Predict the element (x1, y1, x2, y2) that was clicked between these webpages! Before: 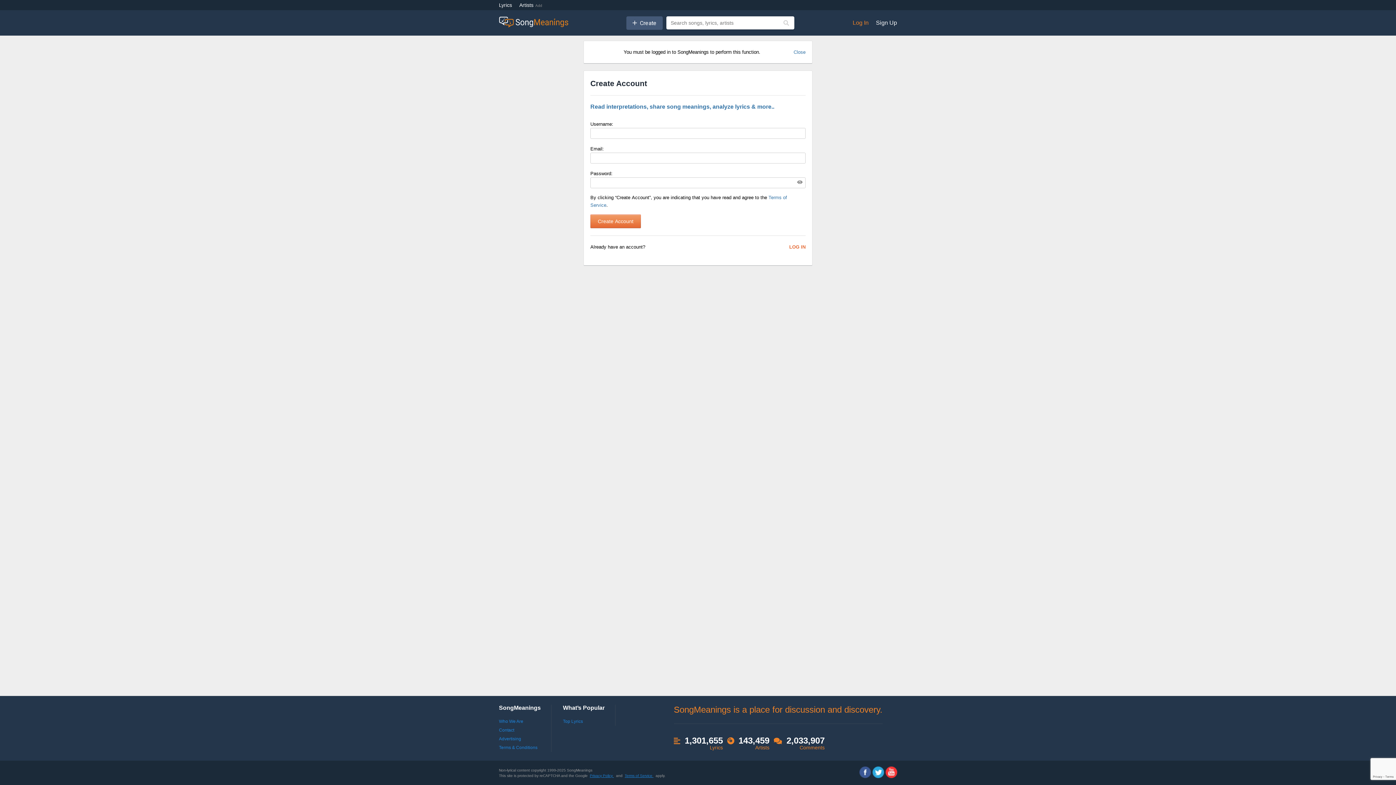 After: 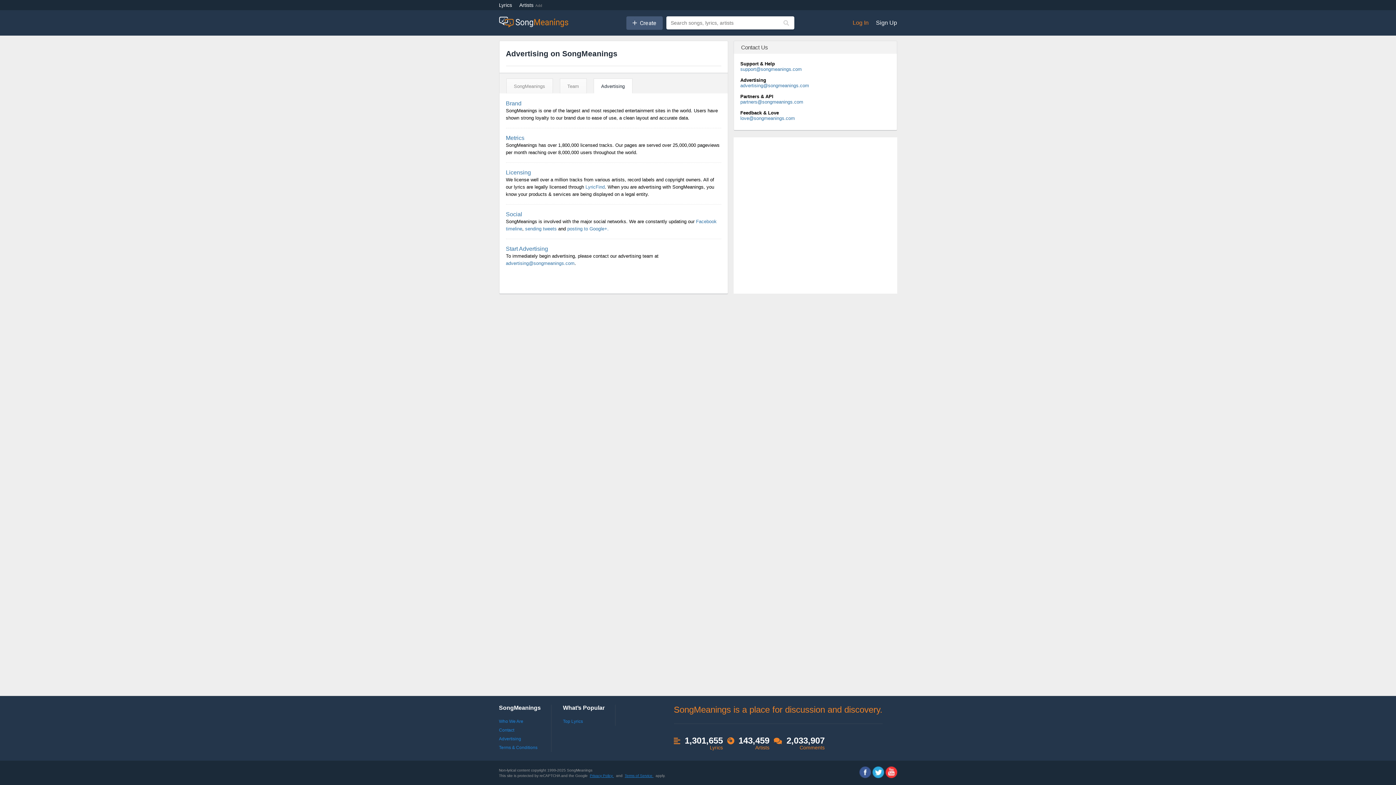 Action: bbox: (499, 736, 521, 741) label: Advertising